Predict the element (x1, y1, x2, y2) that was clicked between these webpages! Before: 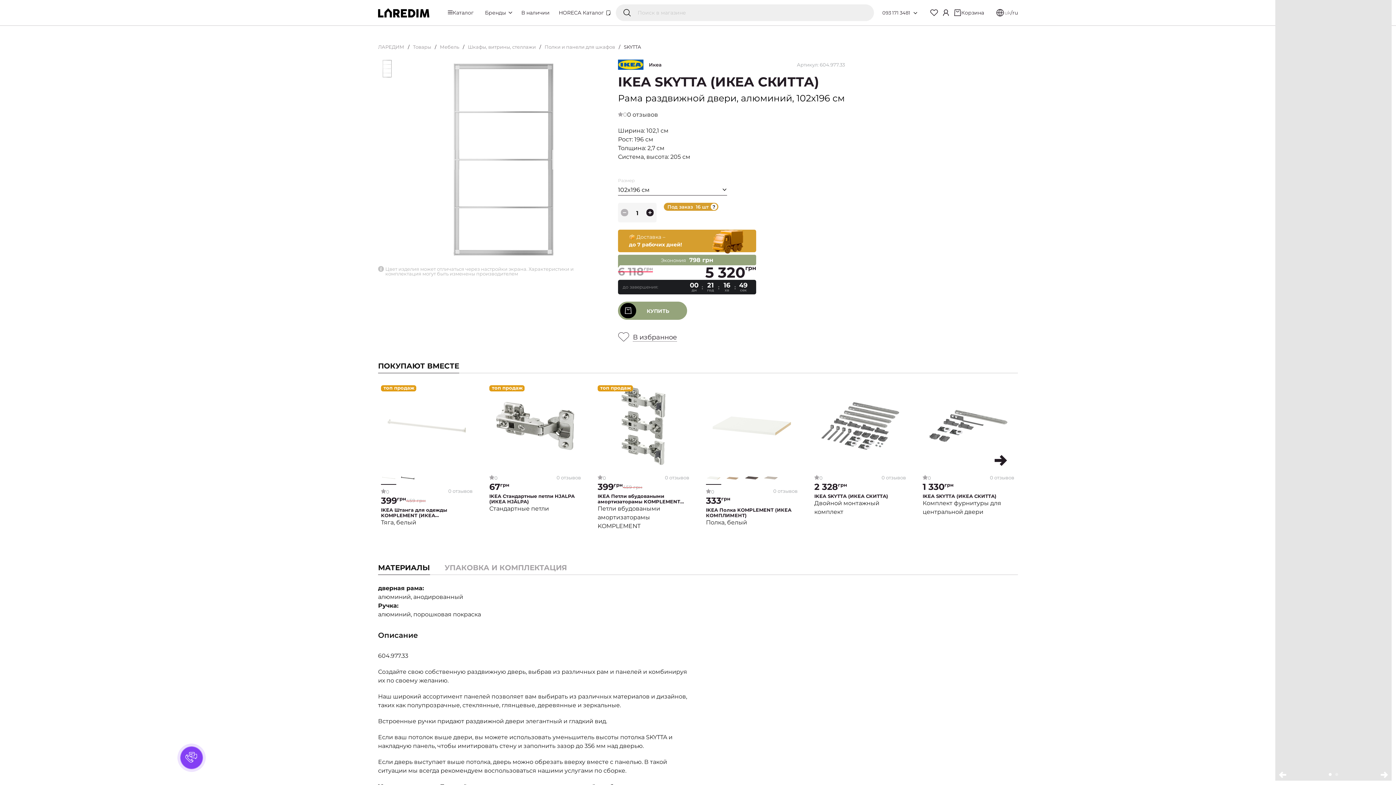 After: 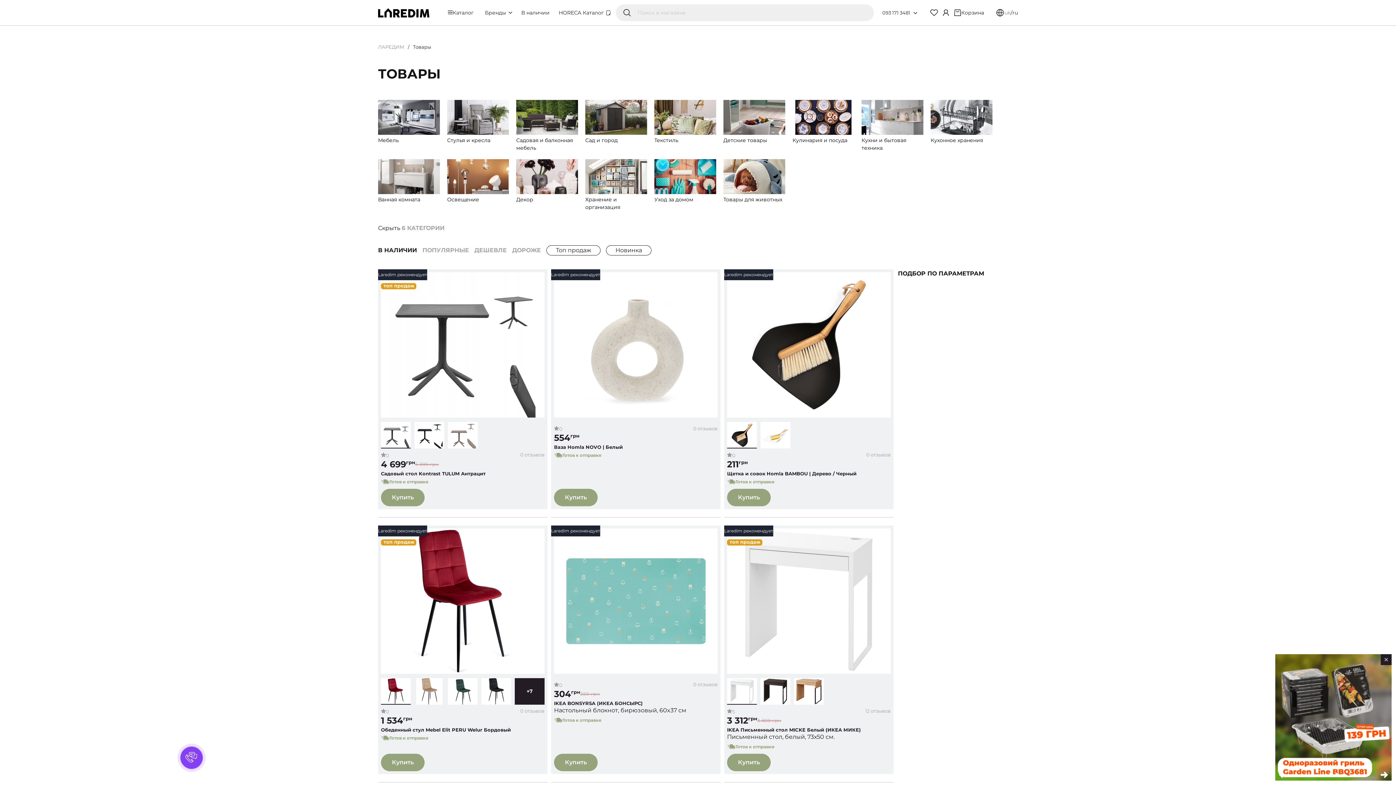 Action: label: Товары bbox: (413, 44, 431, 49)